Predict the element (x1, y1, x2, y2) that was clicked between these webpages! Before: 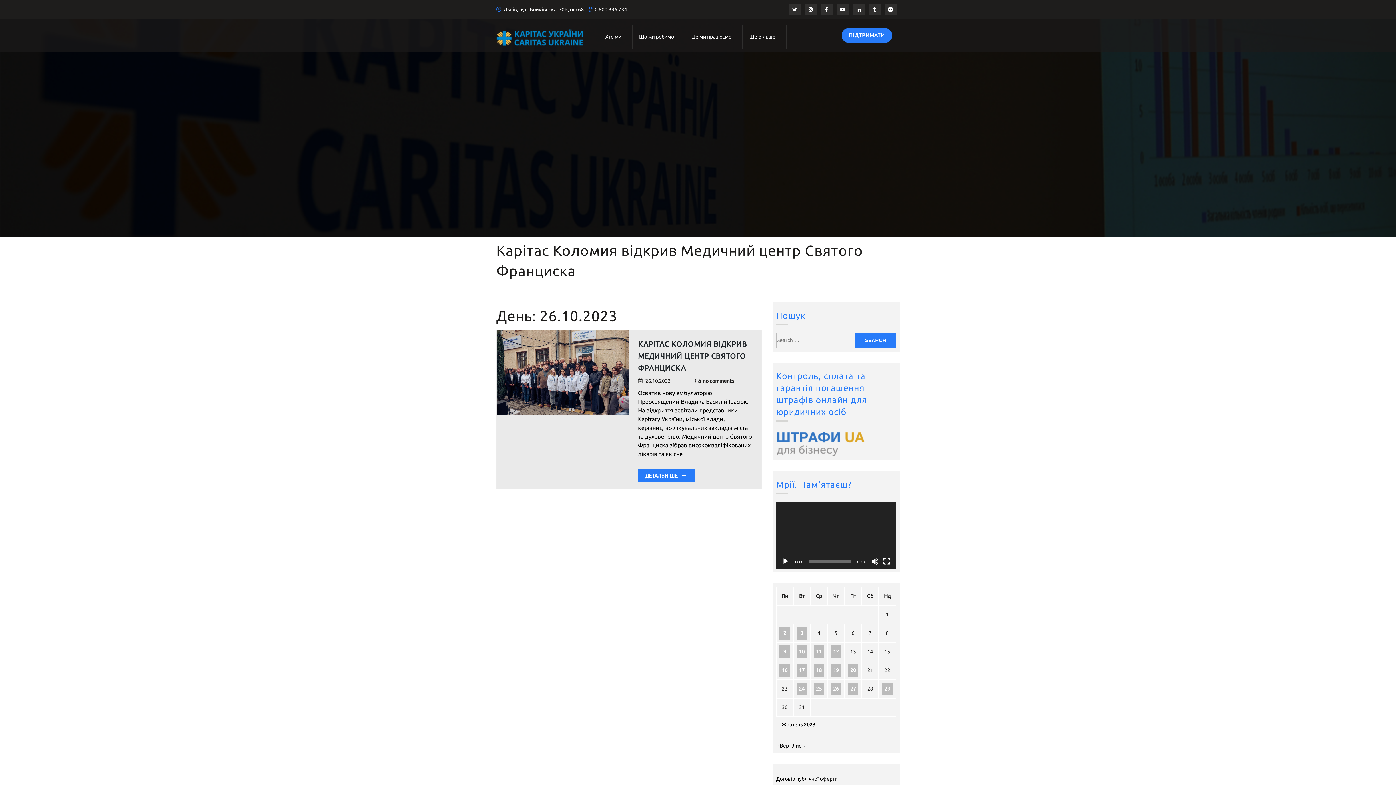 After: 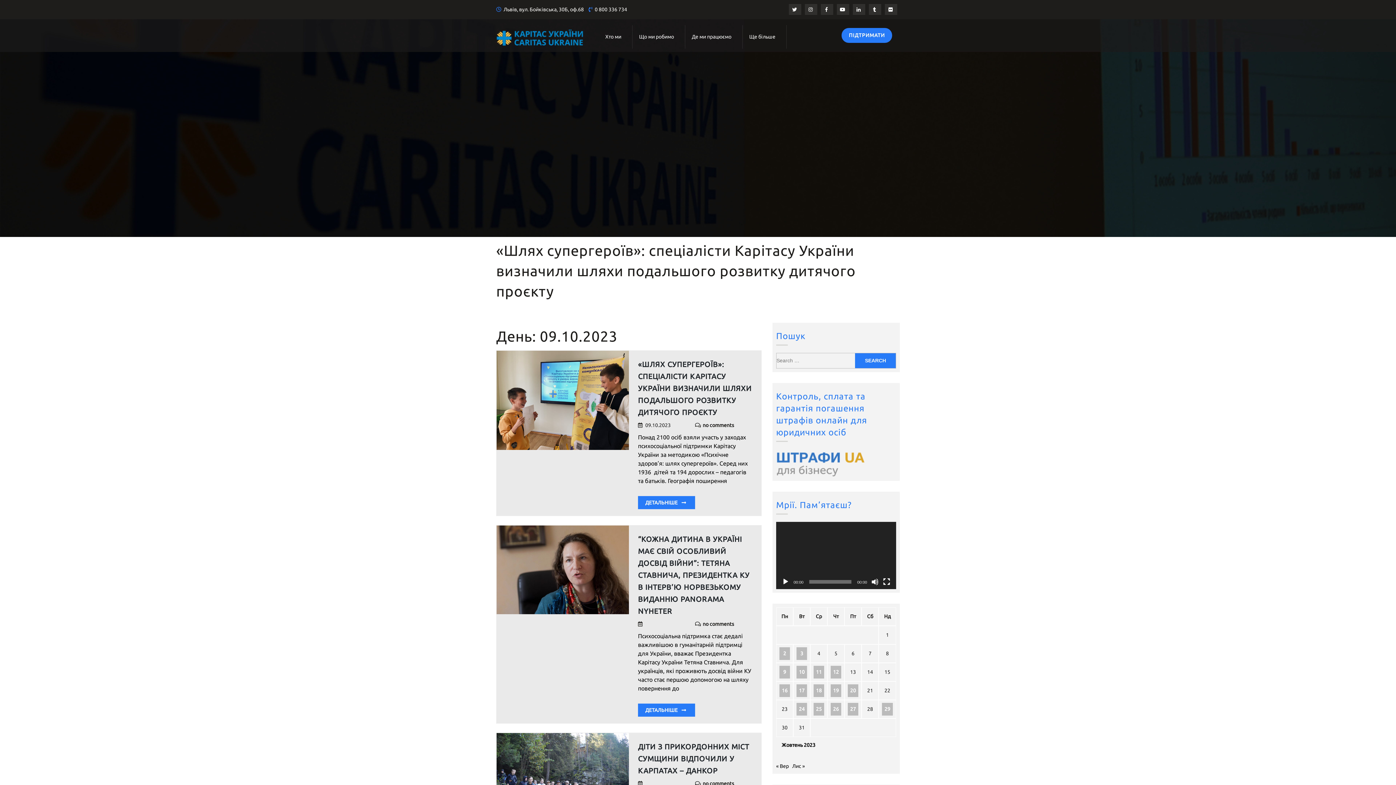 Action: bbox: (779, 645, 790, 658) label: Записи оприлюднені 09.10.2023